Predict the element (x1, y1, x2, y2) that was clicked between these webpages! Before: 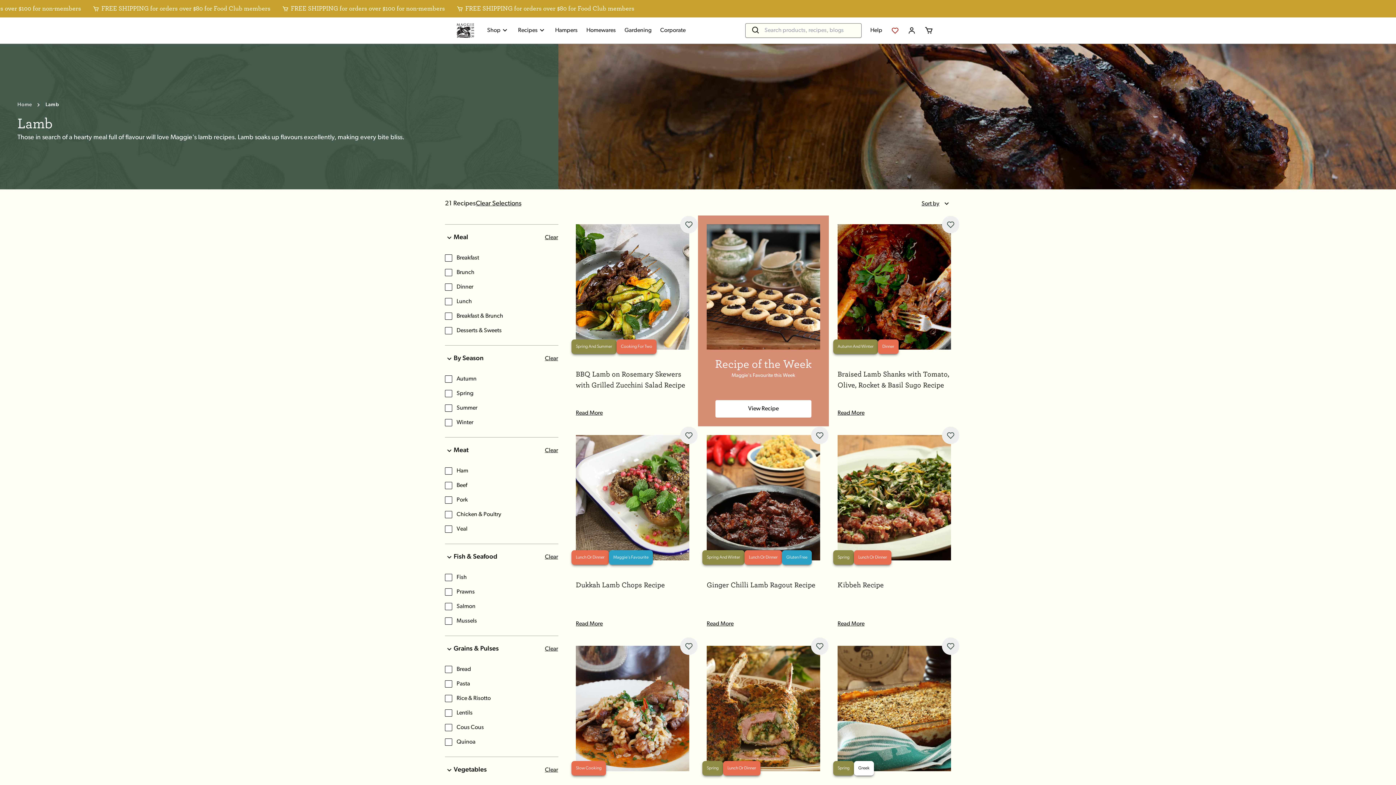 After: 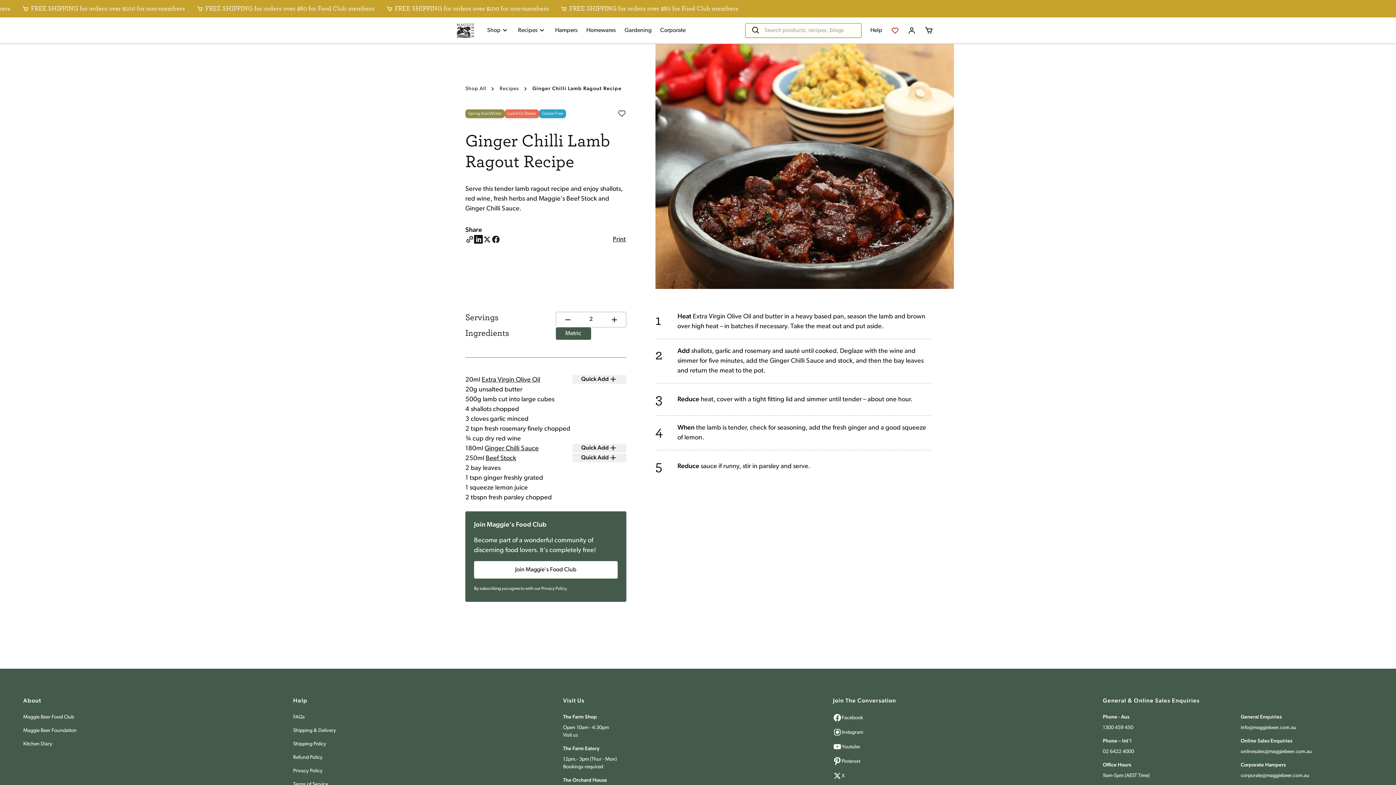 Action: label: Read More bbox: (706, 621, 733, 627)